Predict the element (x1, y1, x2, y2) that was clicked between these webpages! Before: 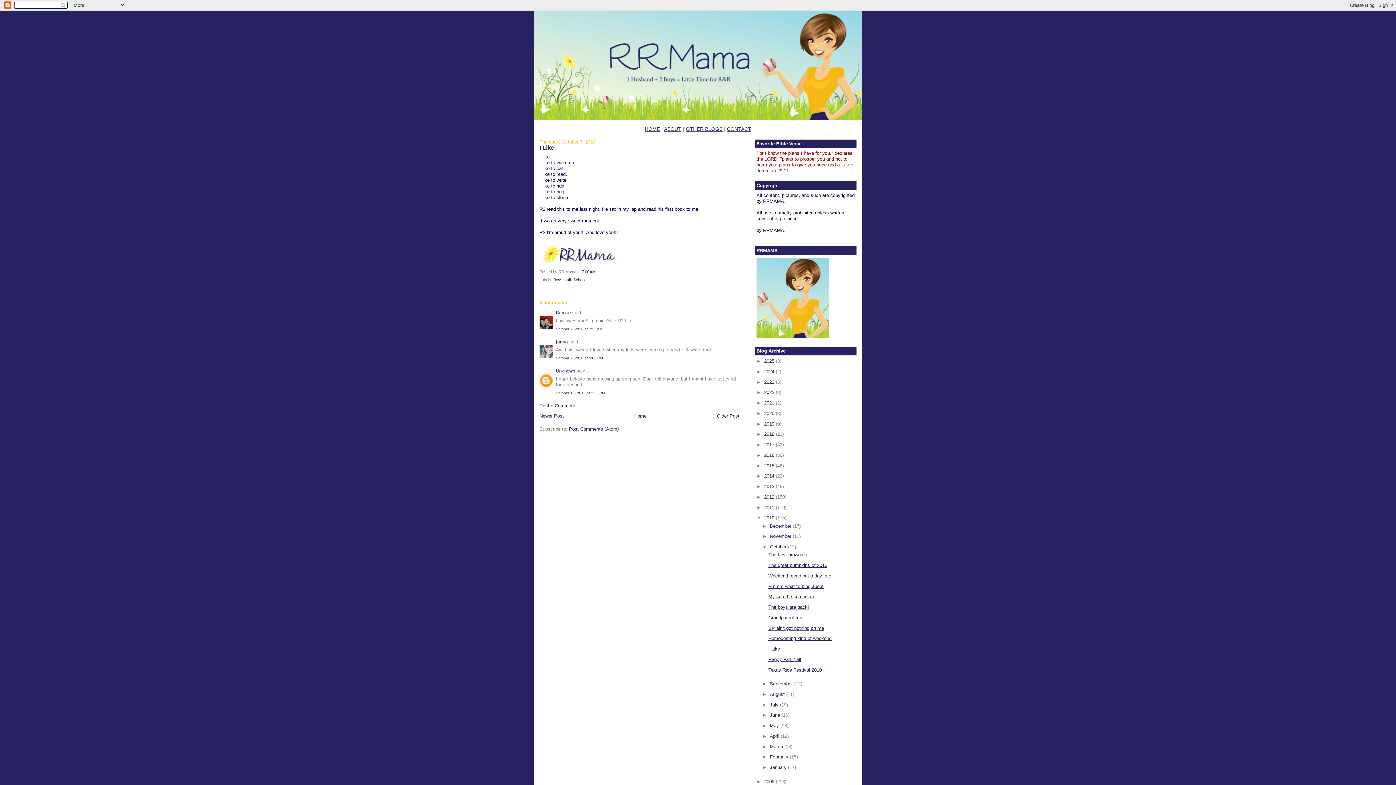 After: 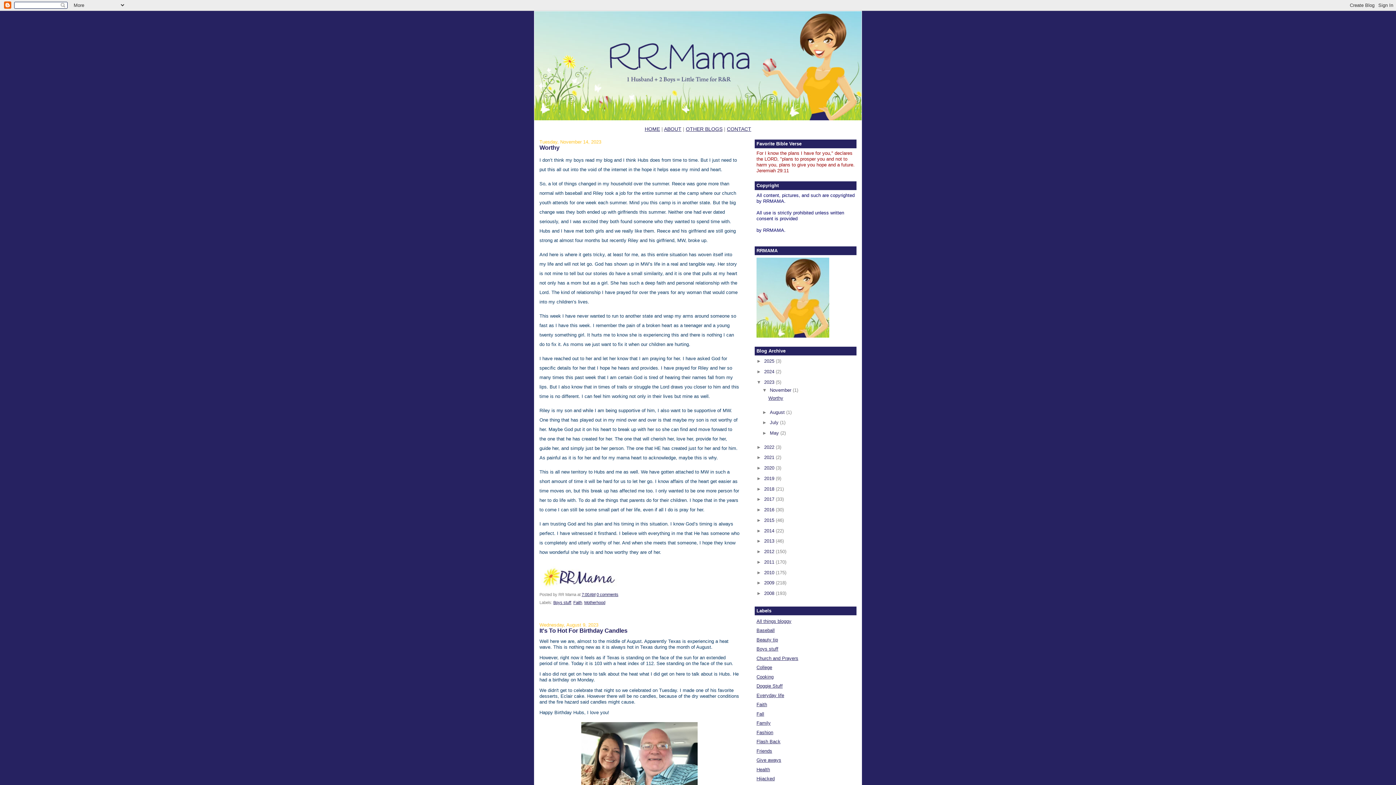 Action: bbox: (764, 379, 776, 384) label: 2023 